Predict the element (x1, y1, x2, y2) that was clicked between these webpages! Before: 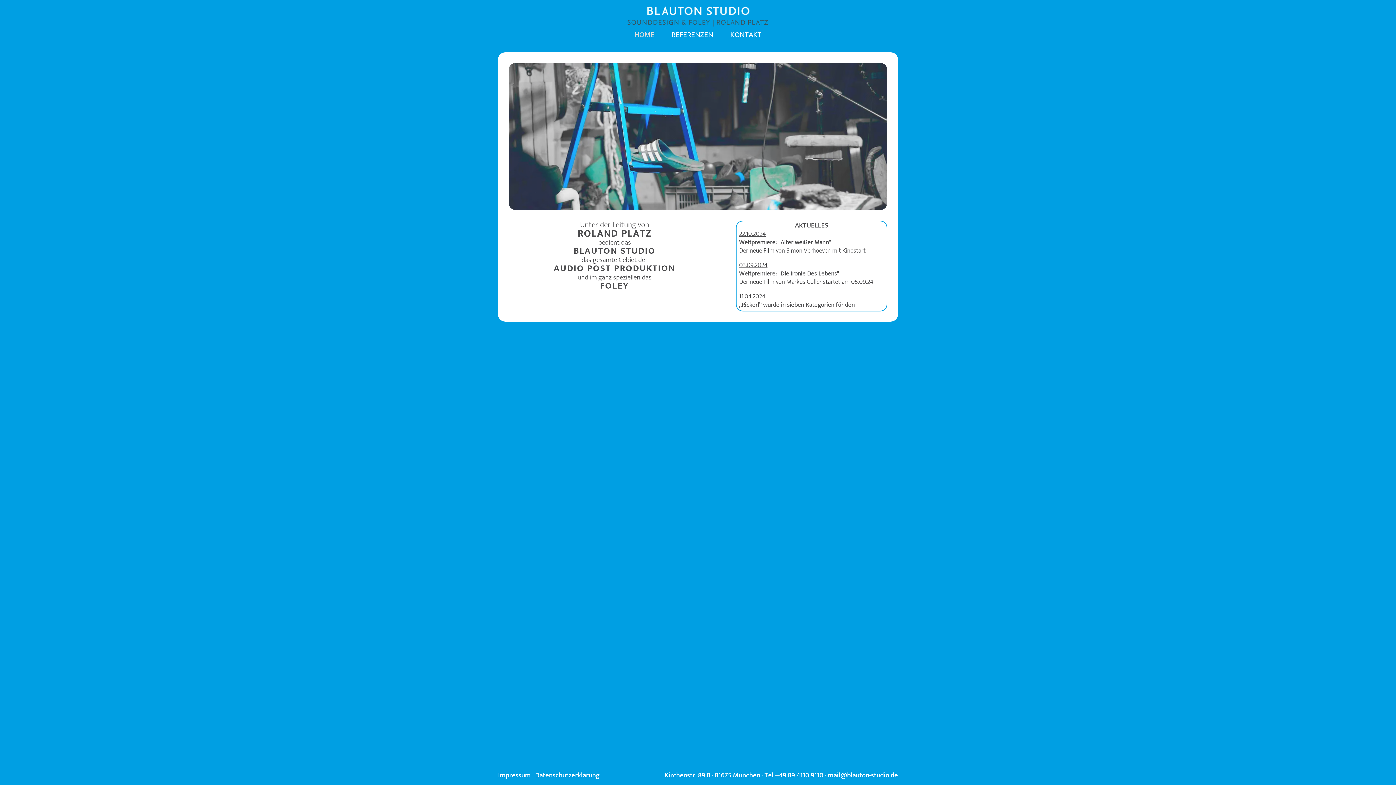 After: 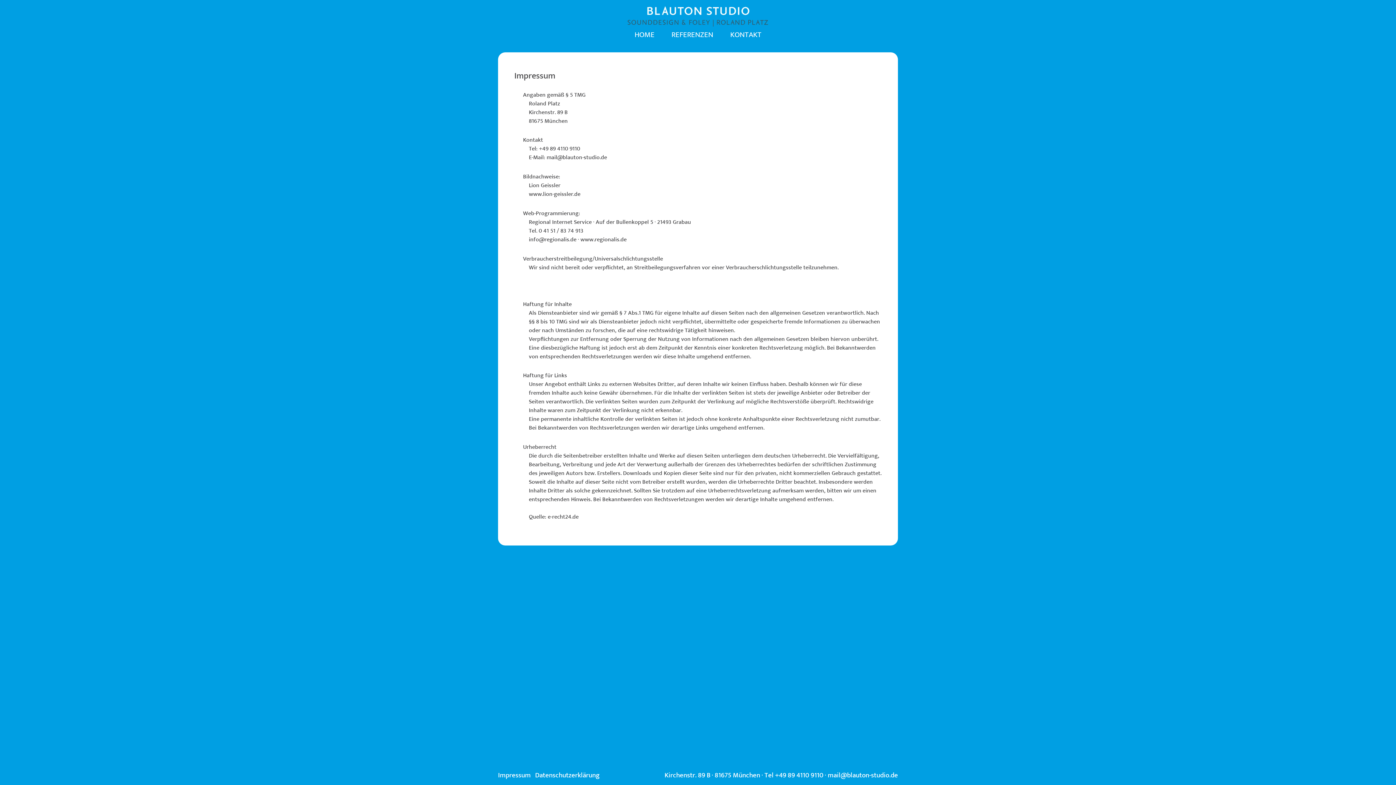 Action: bbox: (498, 768, 530, 783) label: Impressum